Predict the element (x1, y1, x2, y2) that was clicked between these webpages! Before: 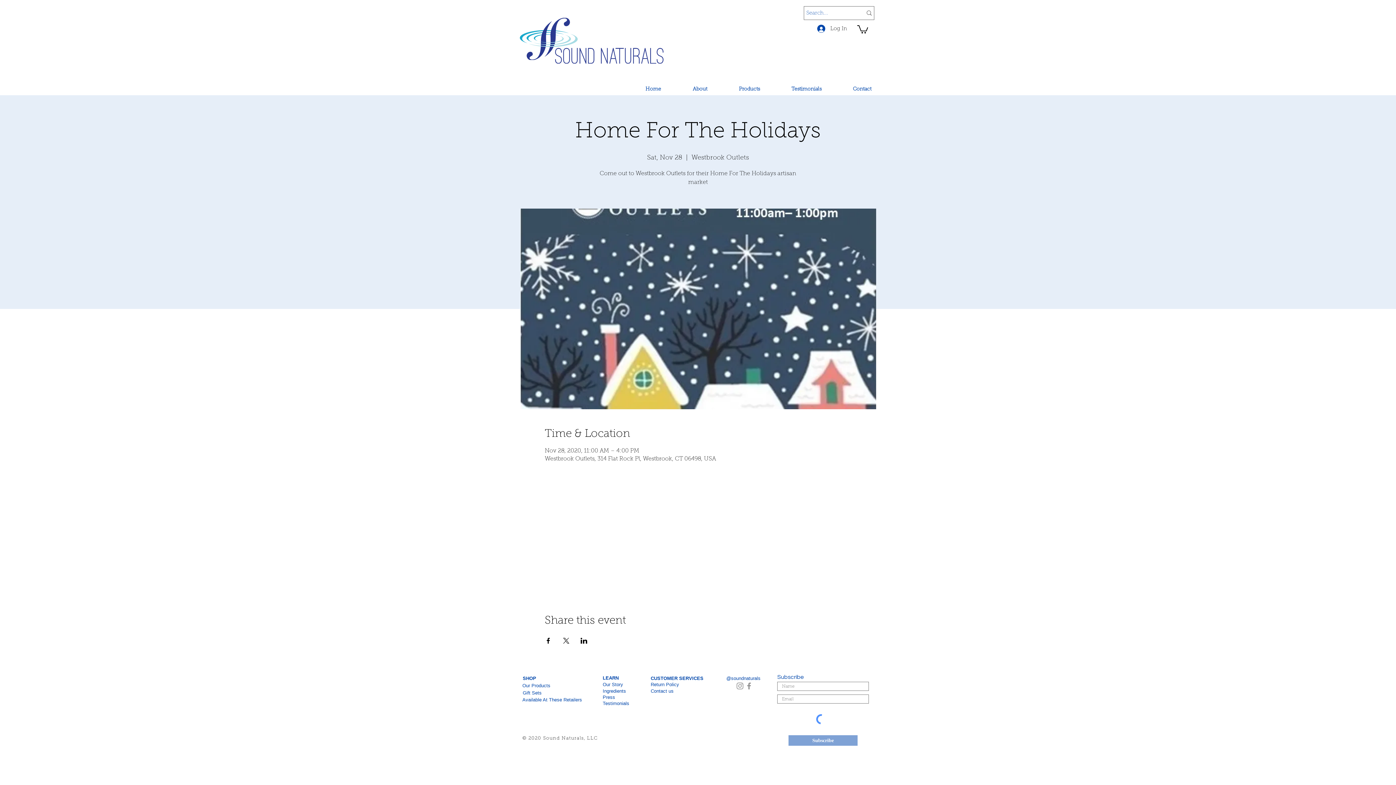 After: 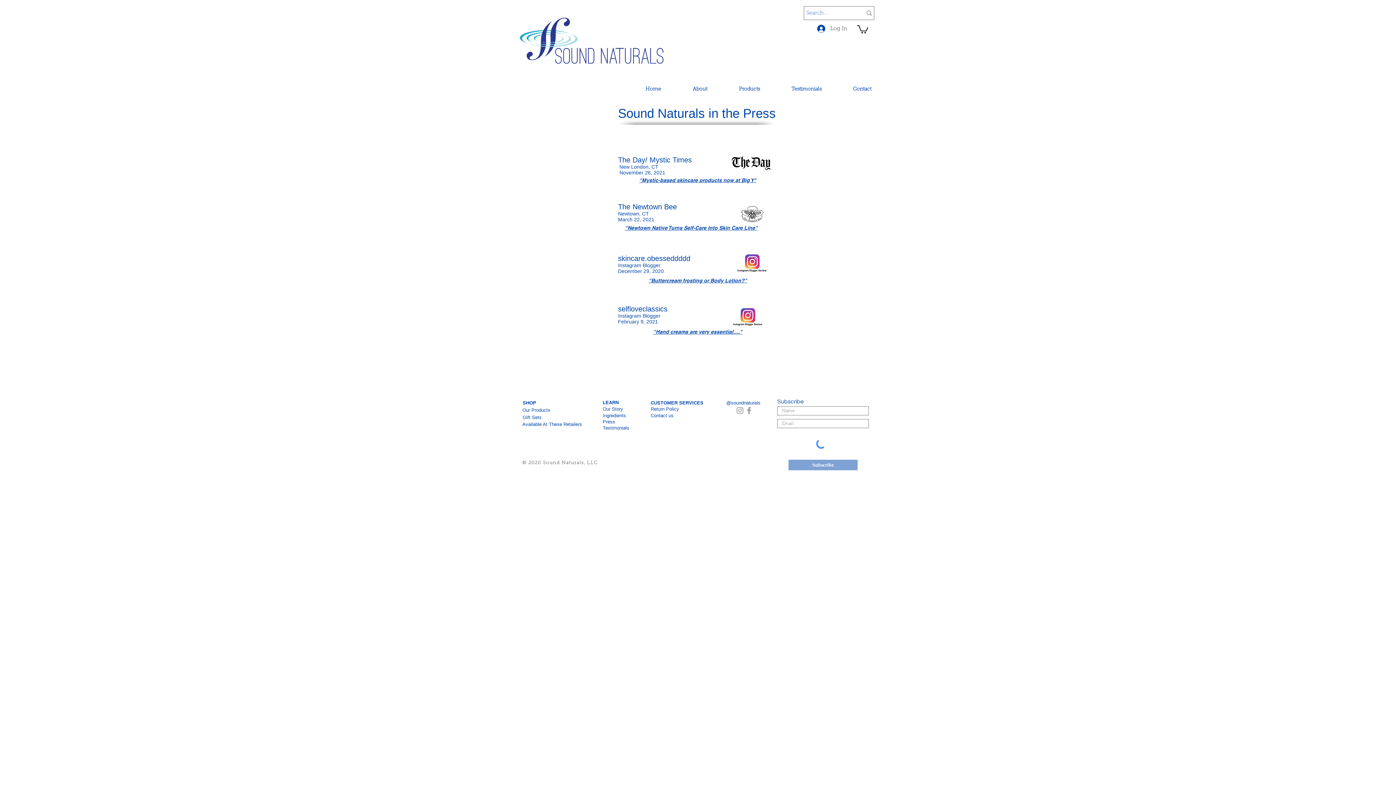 Action: label: Press bbox: (602, 692, 617, 702)